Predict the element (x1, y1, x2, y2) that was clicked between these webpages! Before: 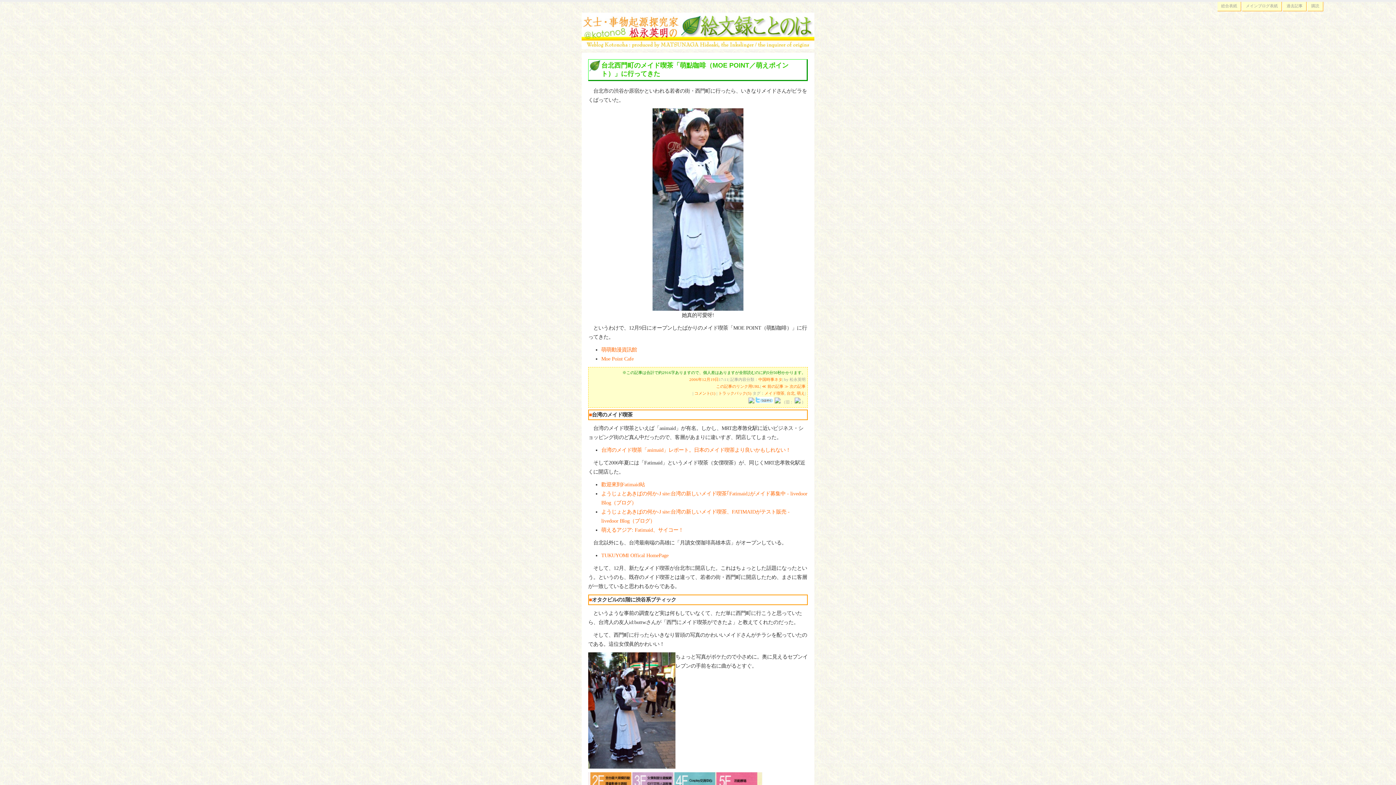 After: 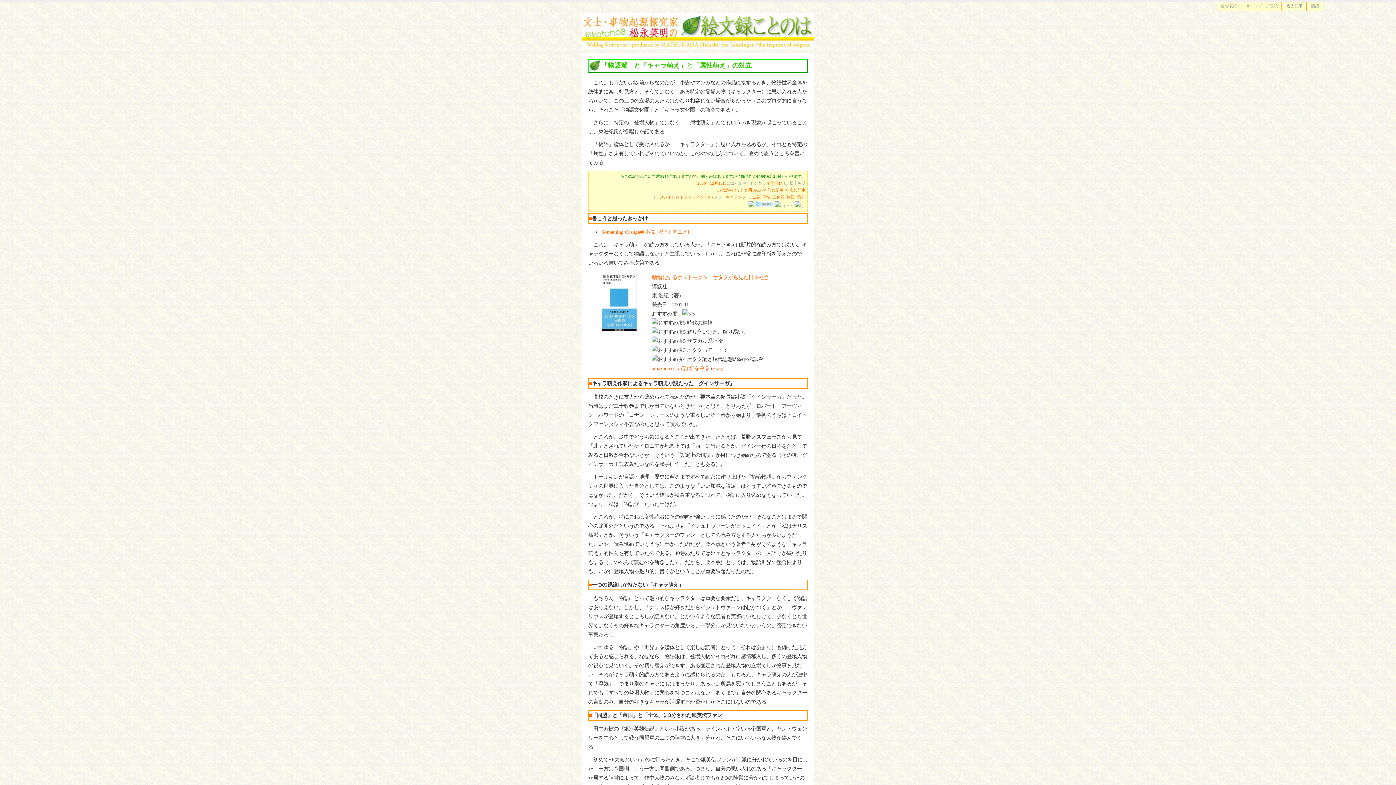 Action: label: ≪ 前の記事 bbox: (762, 384, 783, 388)